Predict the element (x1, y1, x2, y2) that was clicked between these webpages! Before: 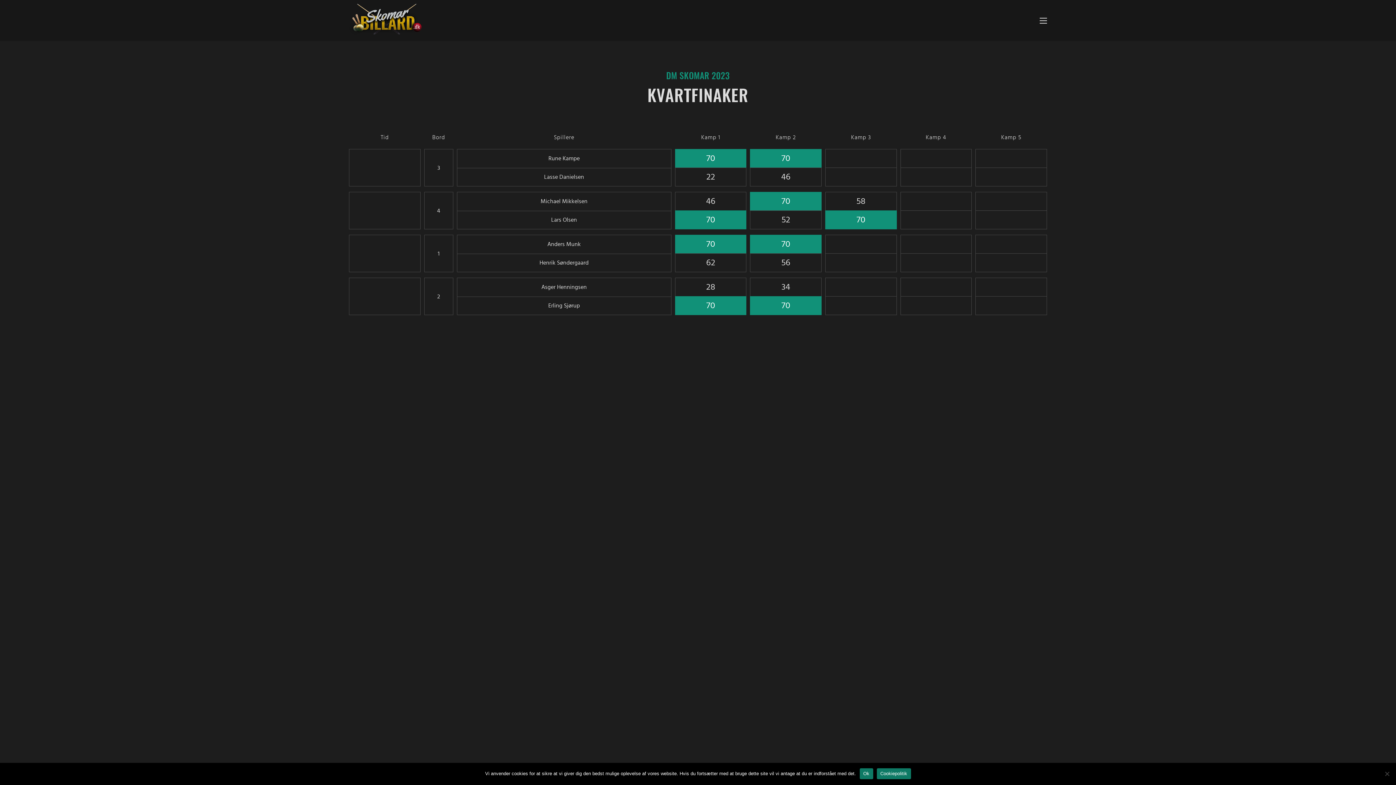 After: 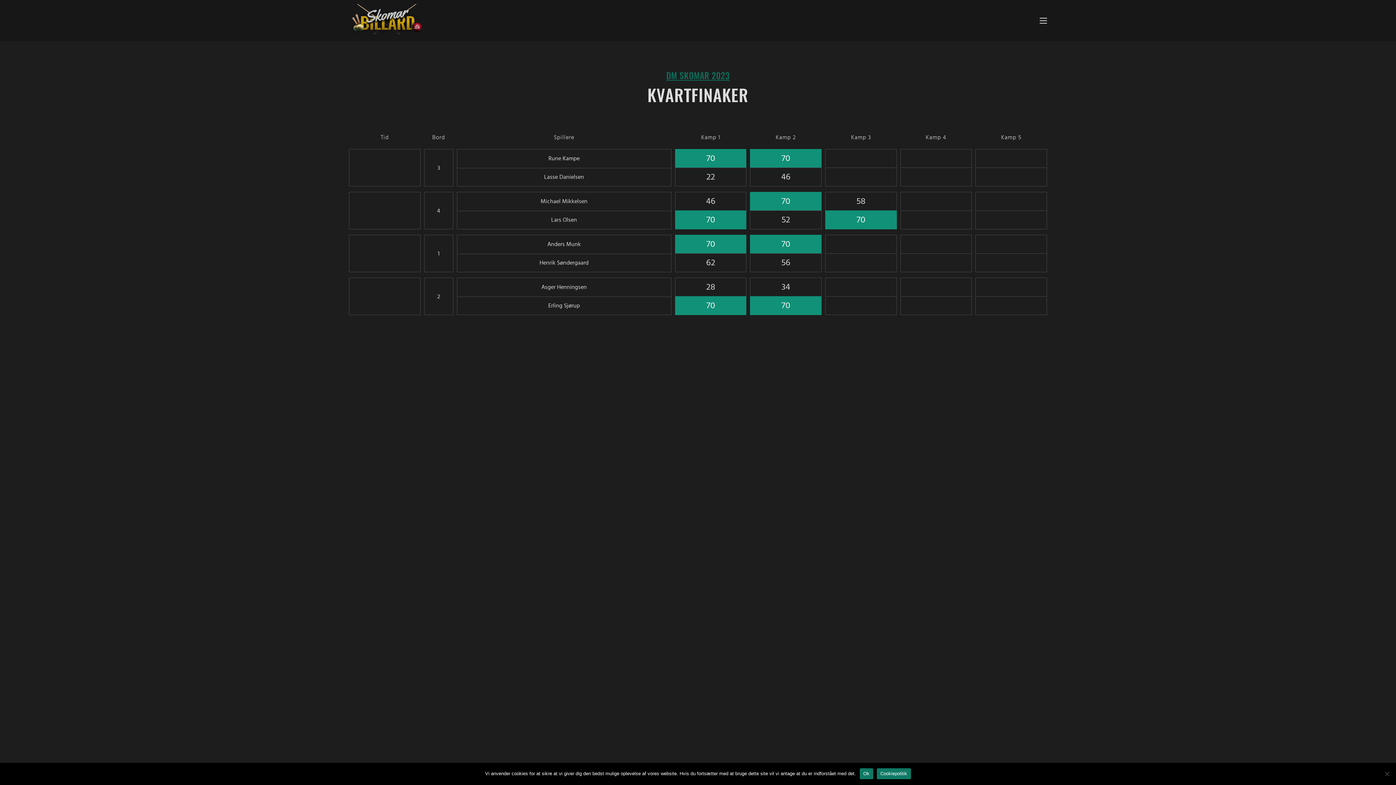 Action: label: DM SKOMAR 2023 bbox: (666, 71, 729, 82)